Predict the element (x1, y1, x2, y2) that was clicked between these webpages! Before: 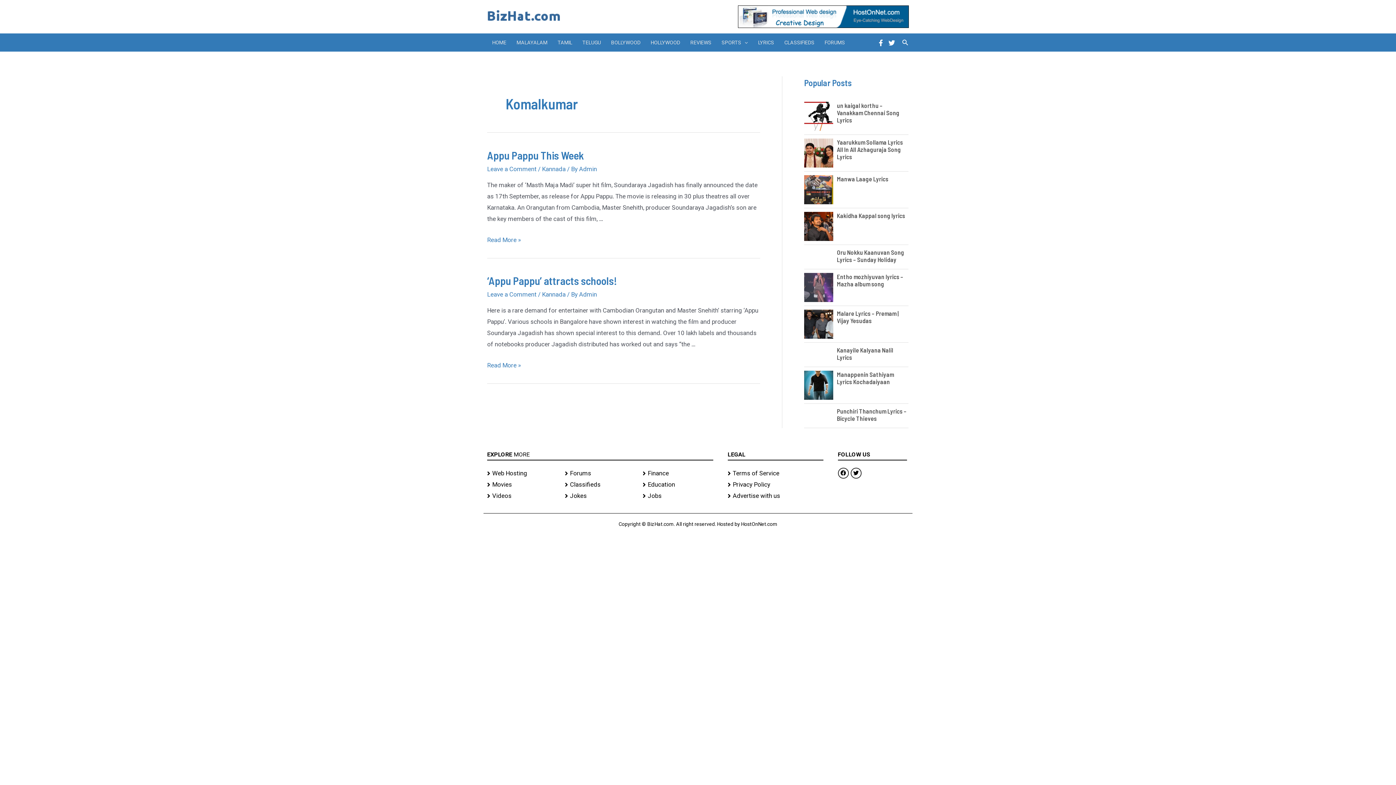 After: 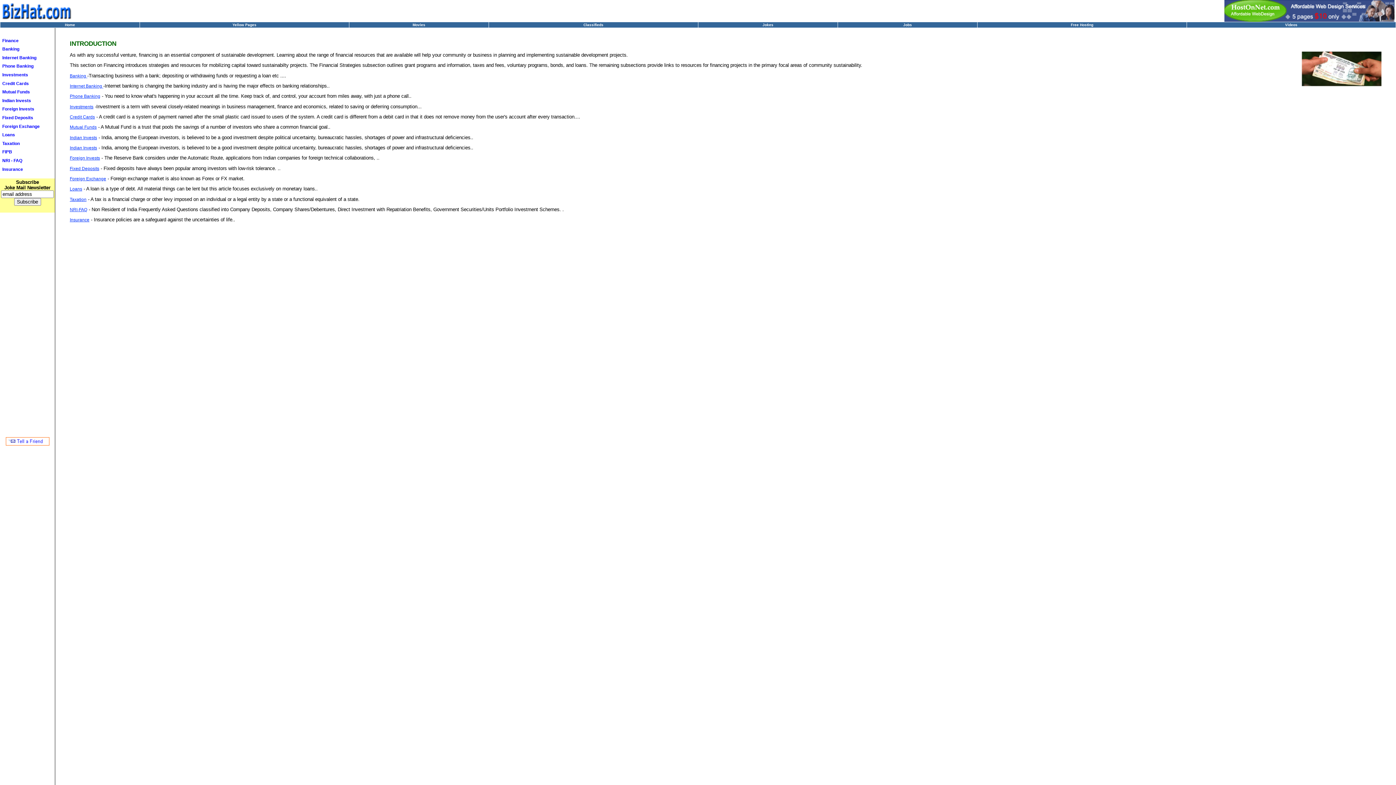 Action: label: Finance bbox: (642, 467, 713, 479)